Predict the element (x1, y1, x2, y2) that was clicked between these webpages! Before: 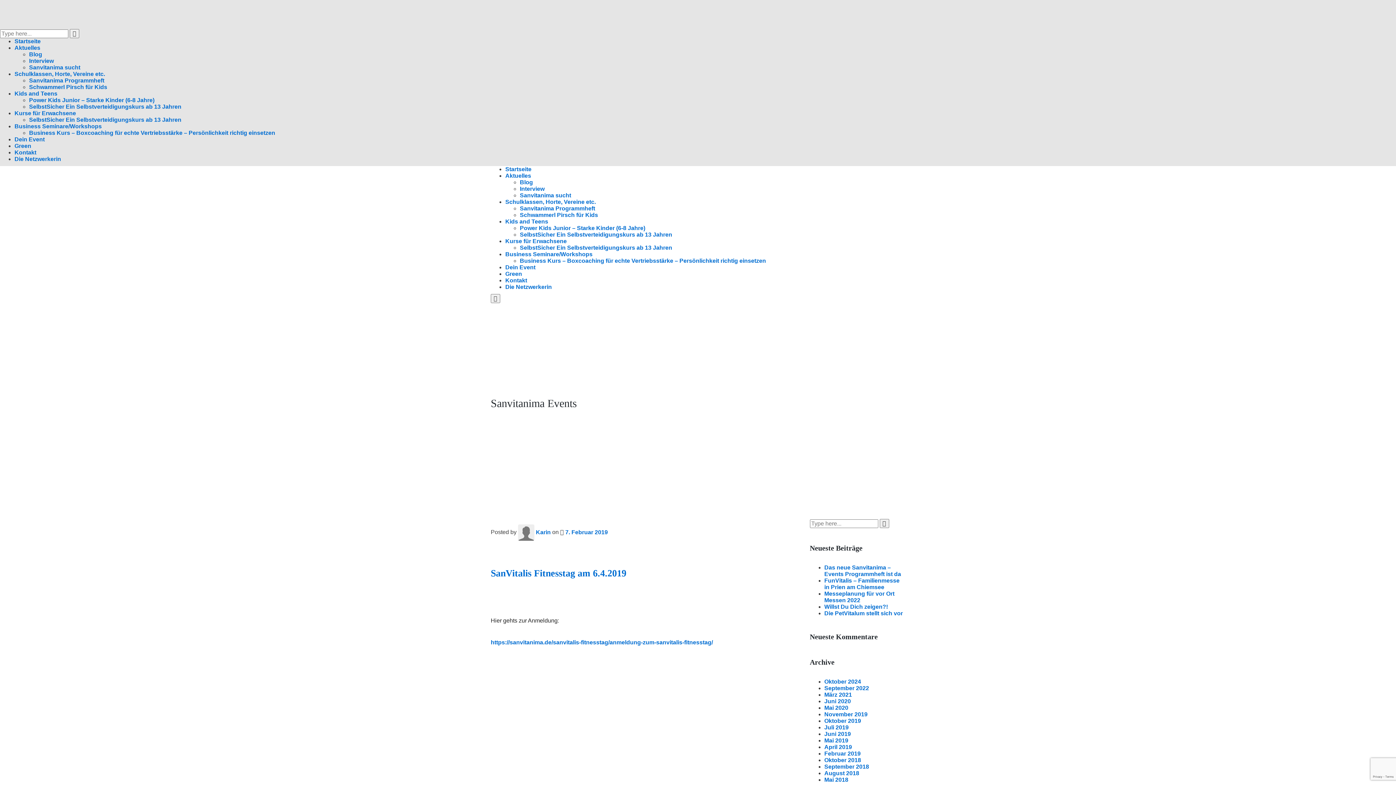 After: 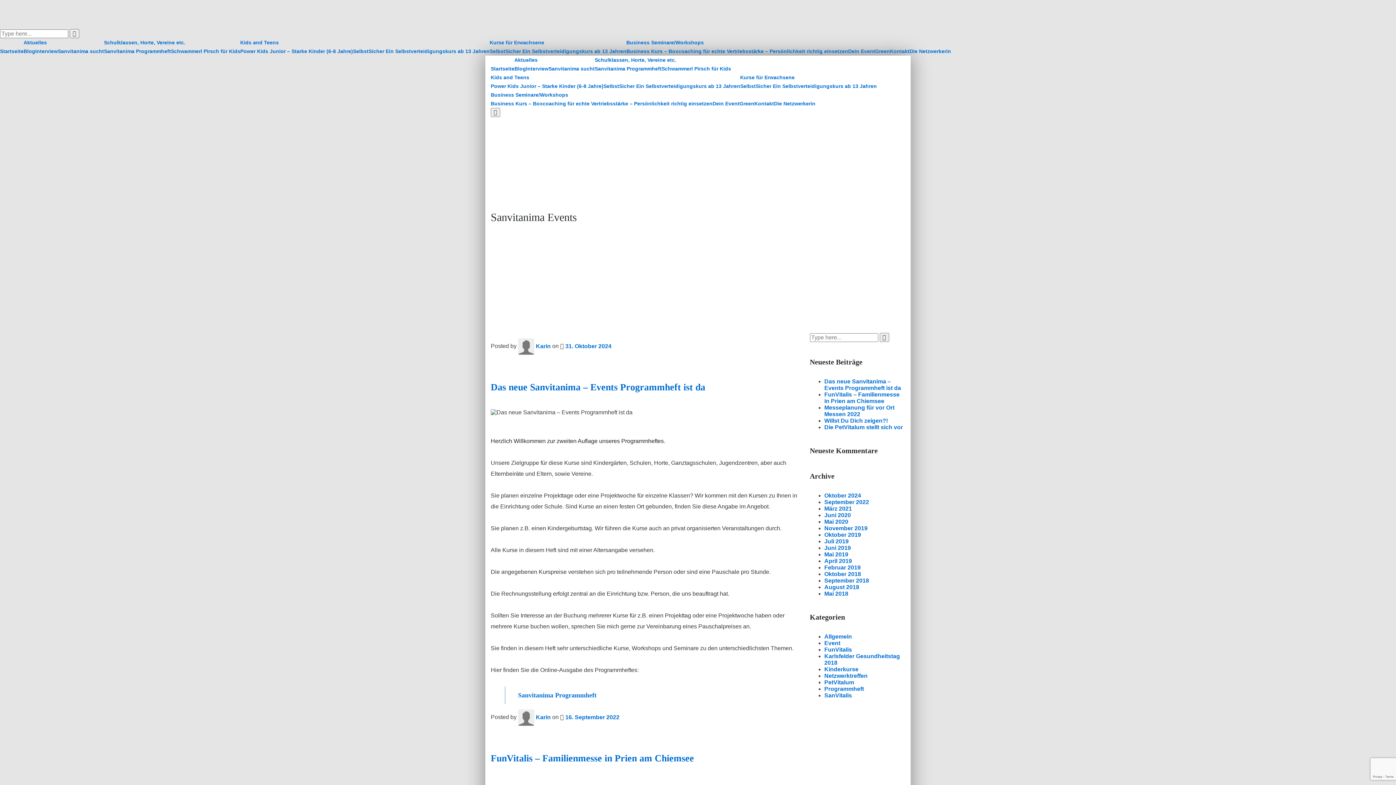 Action: label:  Karin bbox: (518, 529, 550, 536)